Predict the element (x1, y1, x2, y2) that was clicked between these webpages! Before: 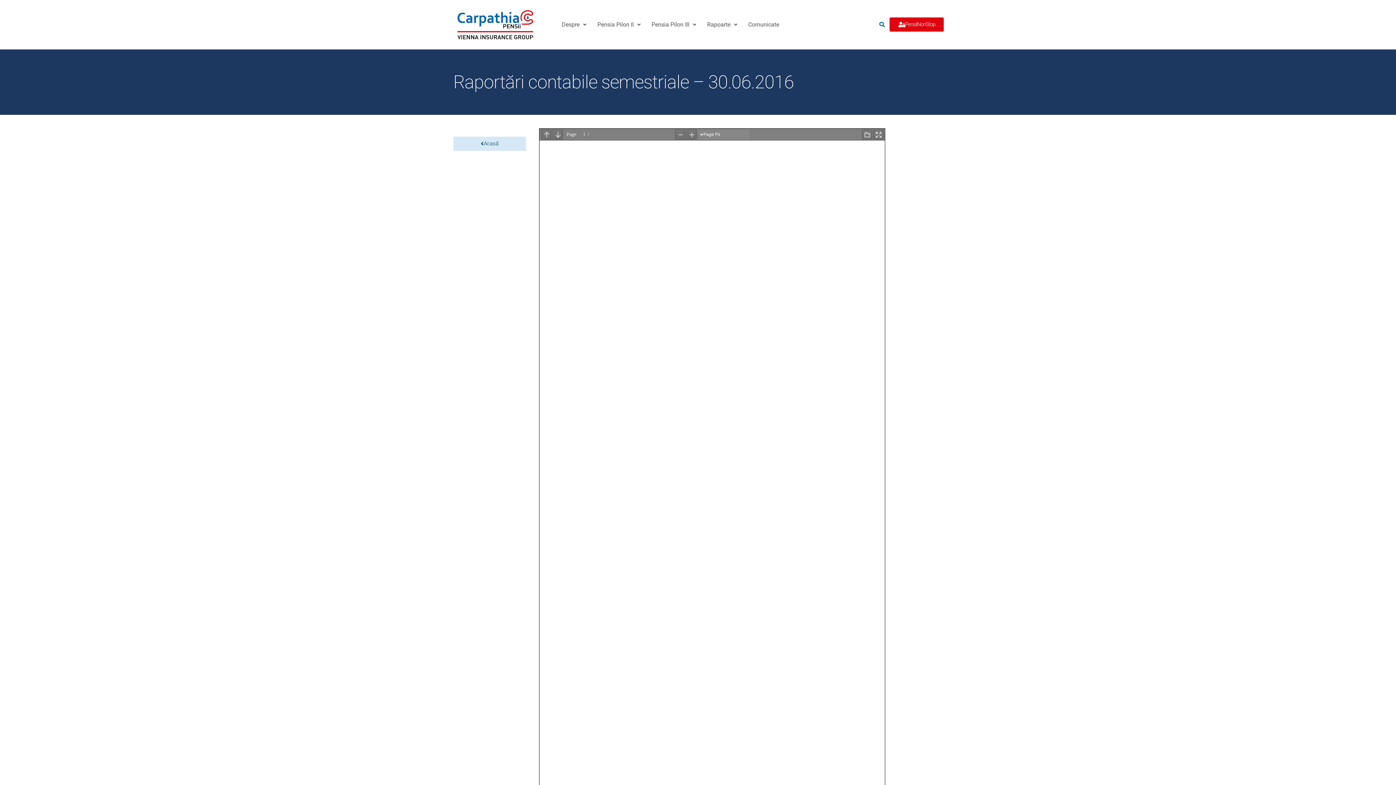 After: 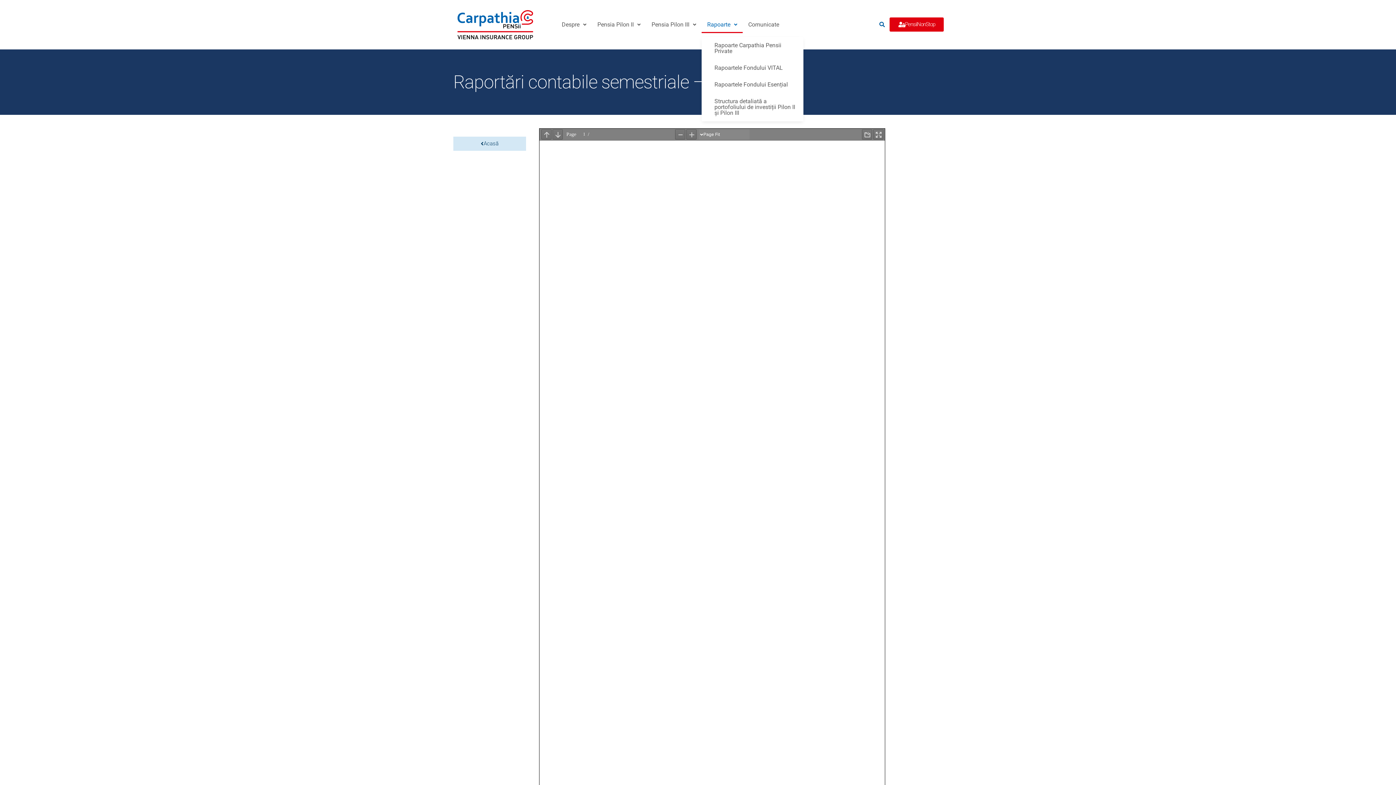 Action: label: Rapoarte bbox: (701, 16, 742, 33)